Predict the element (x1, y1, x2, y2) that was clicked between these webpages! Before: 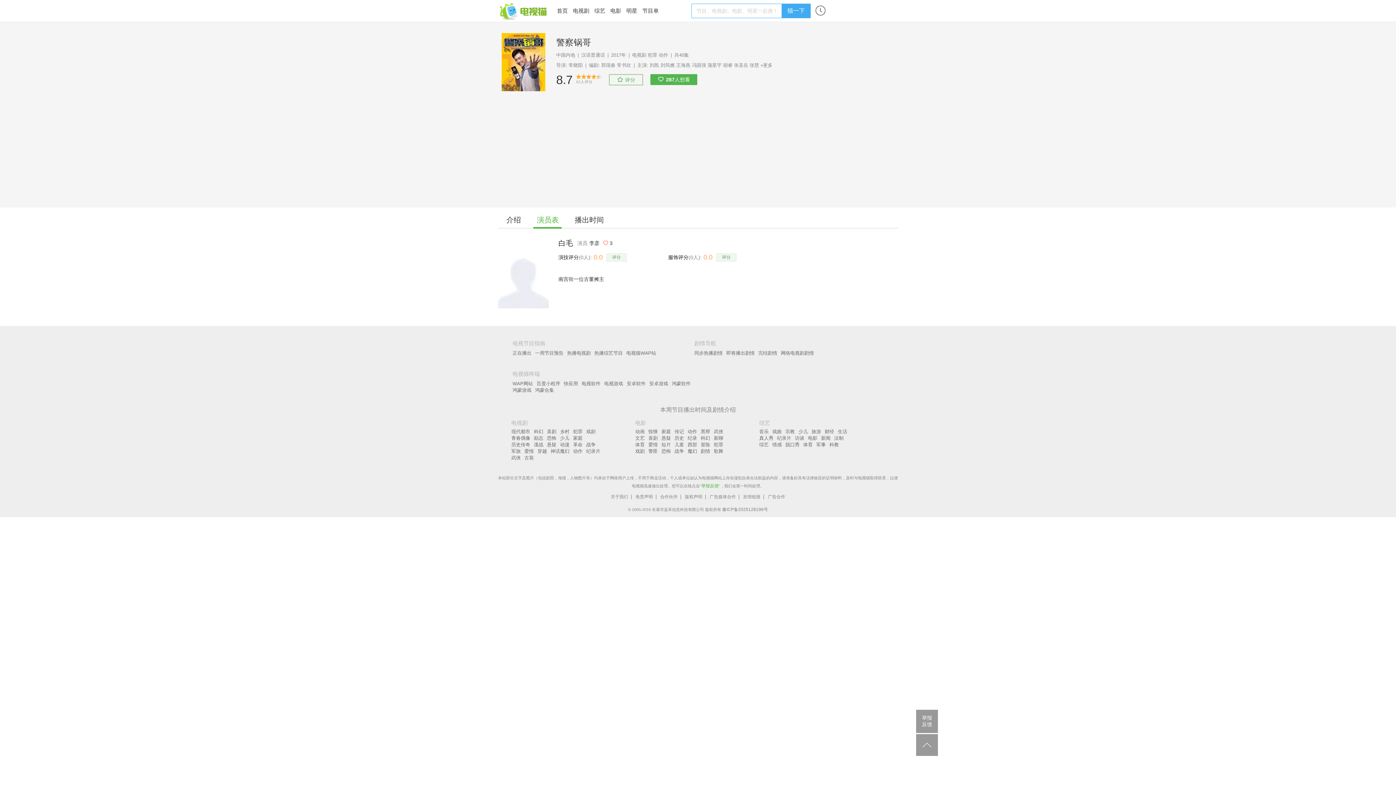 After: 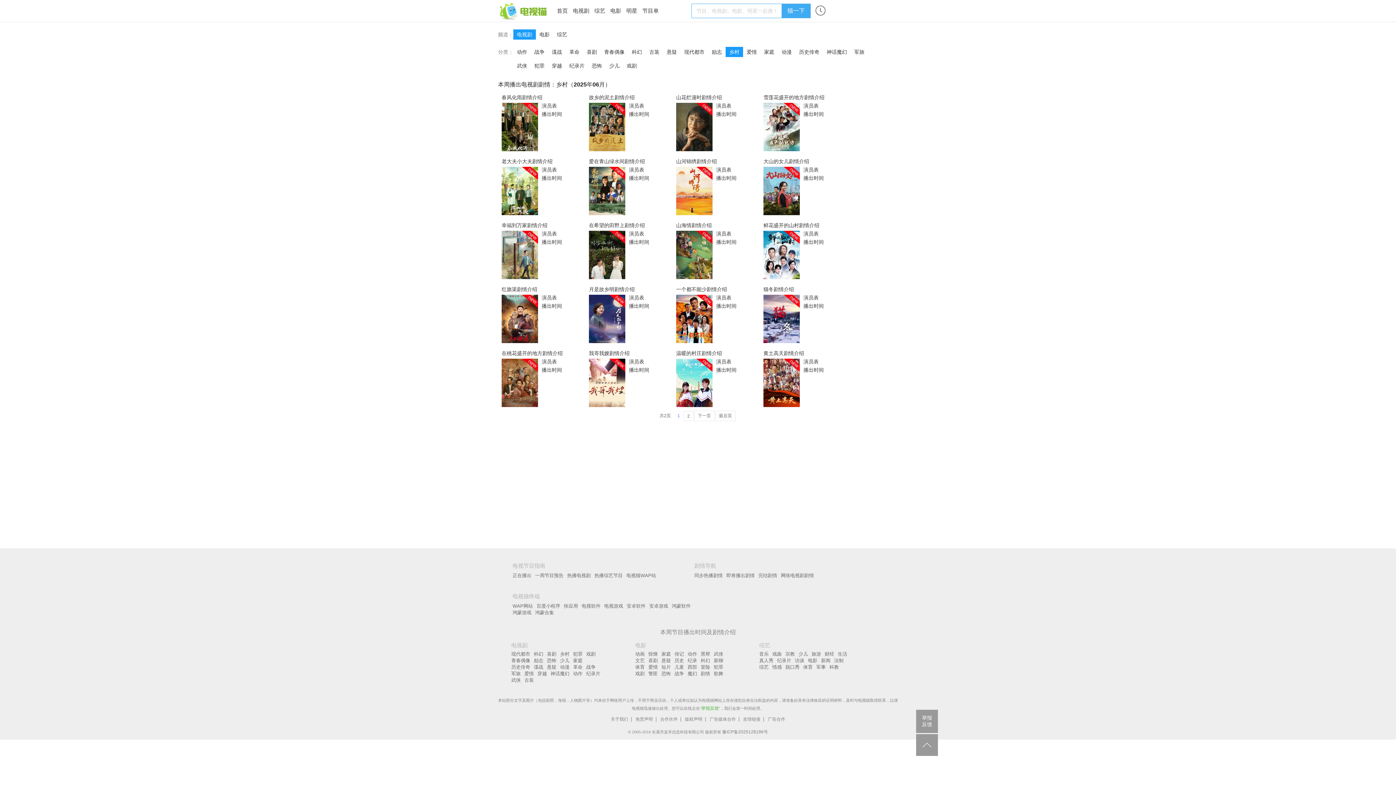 Action: label: 乡村 bbox: (560, 428, 569, 435)